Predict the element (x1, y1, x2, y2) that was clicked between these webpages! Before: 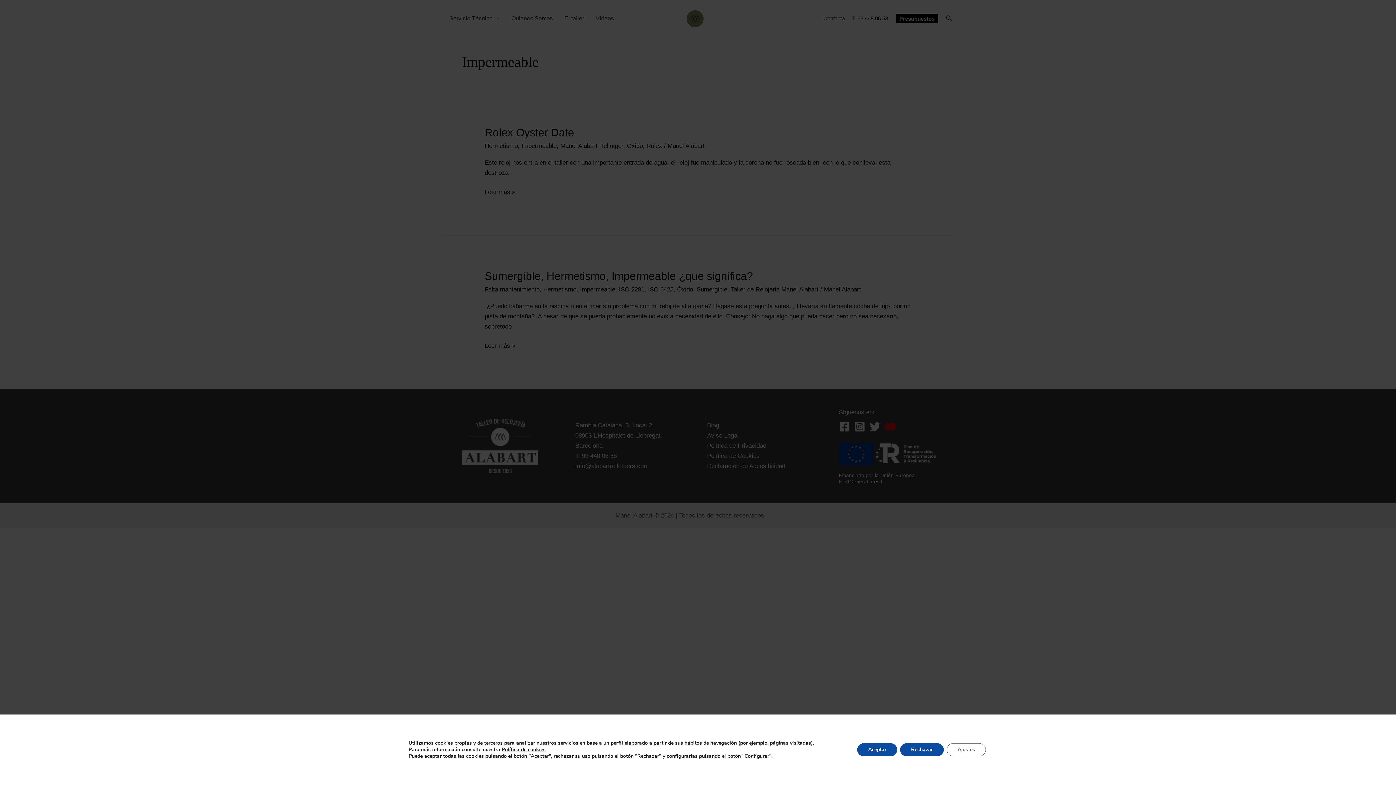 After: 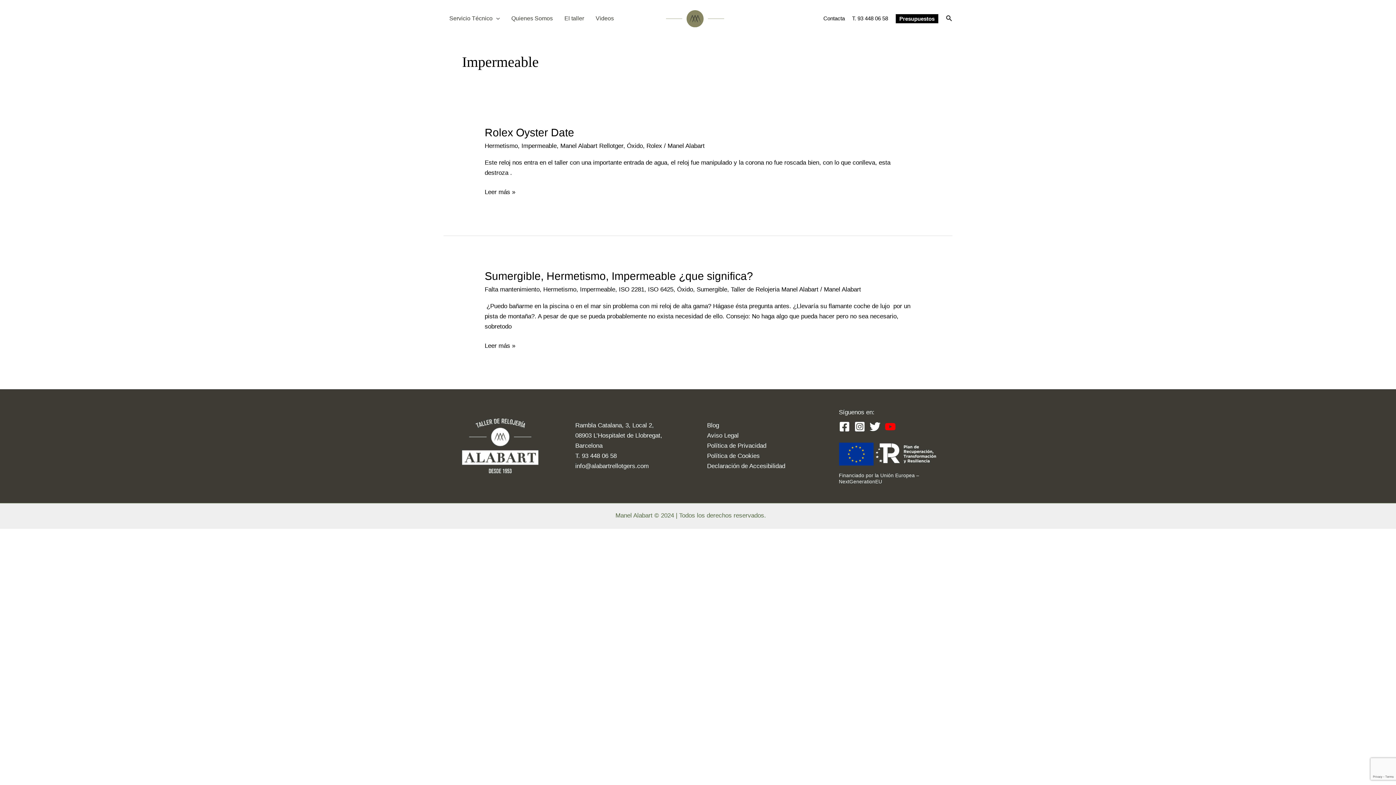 Action: label: Rechazar bbox: (900, 743, 944, 756)